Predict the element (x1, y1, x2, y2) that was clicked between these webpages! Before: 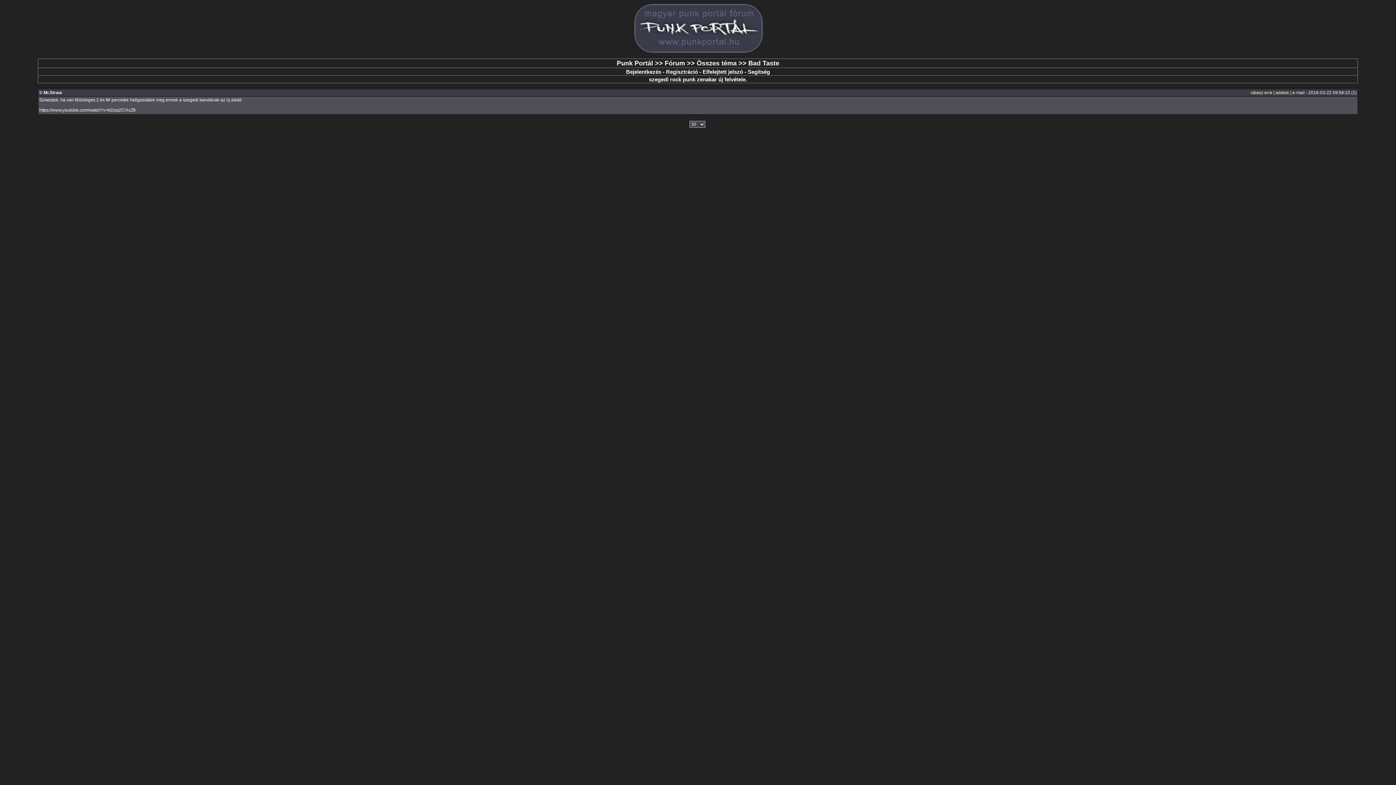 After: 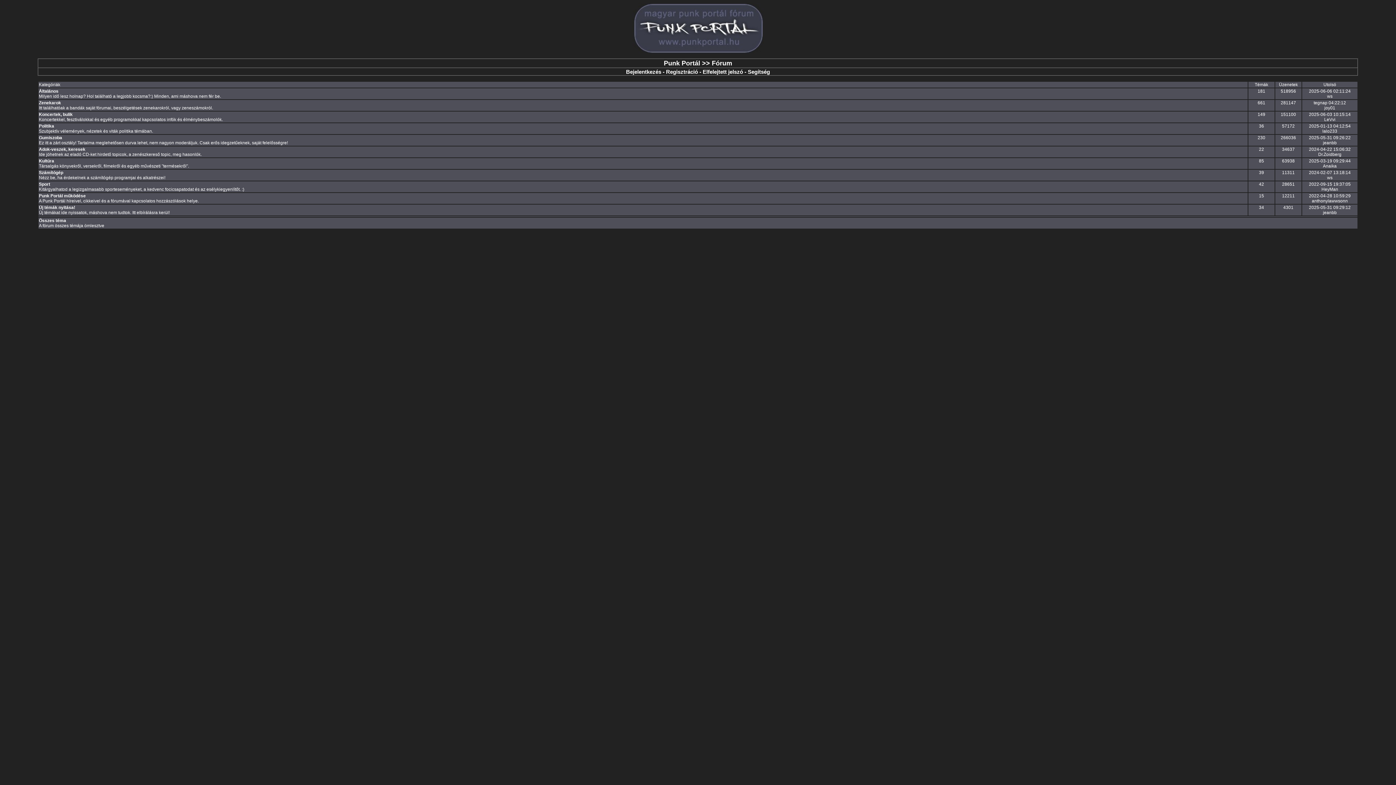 Action: bbox: (664, 59, 685, 66) label: Fórum